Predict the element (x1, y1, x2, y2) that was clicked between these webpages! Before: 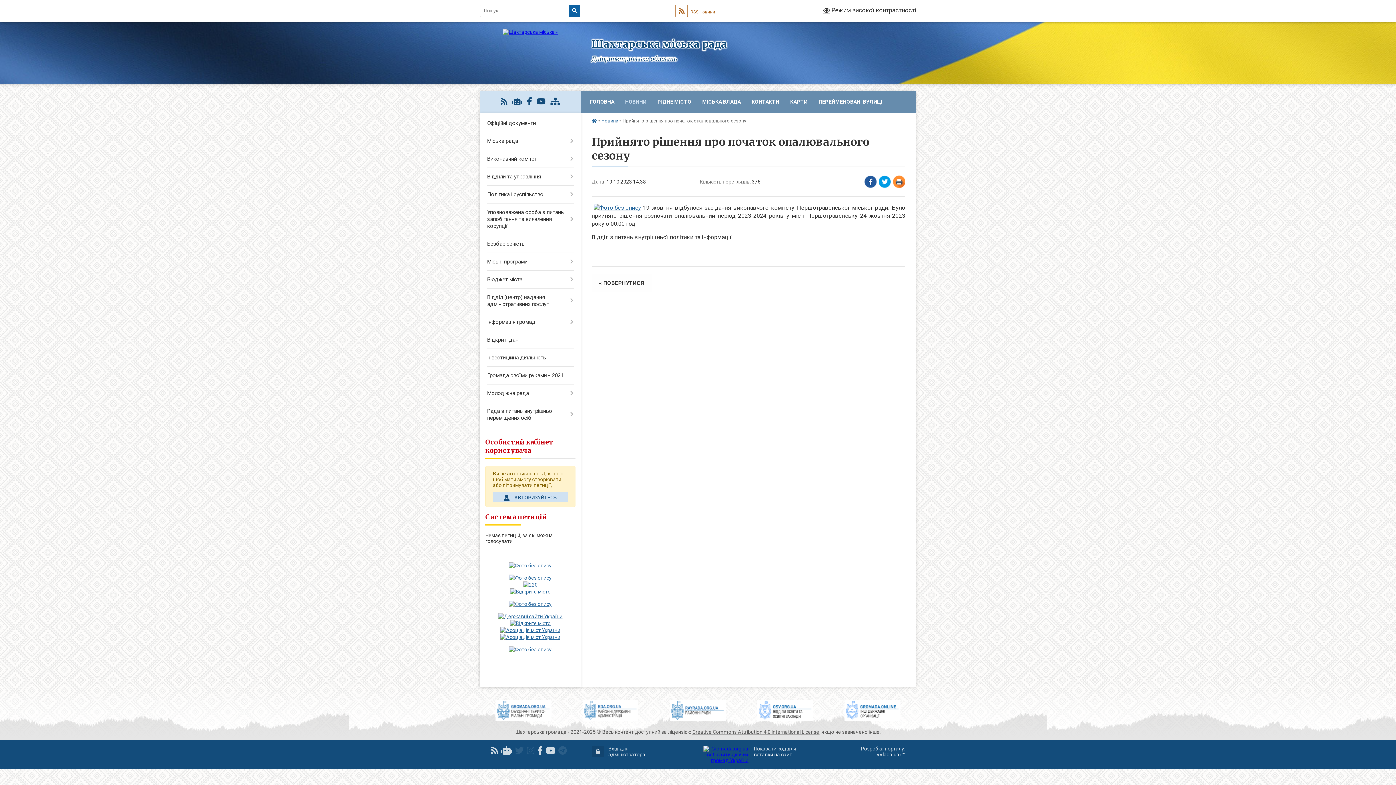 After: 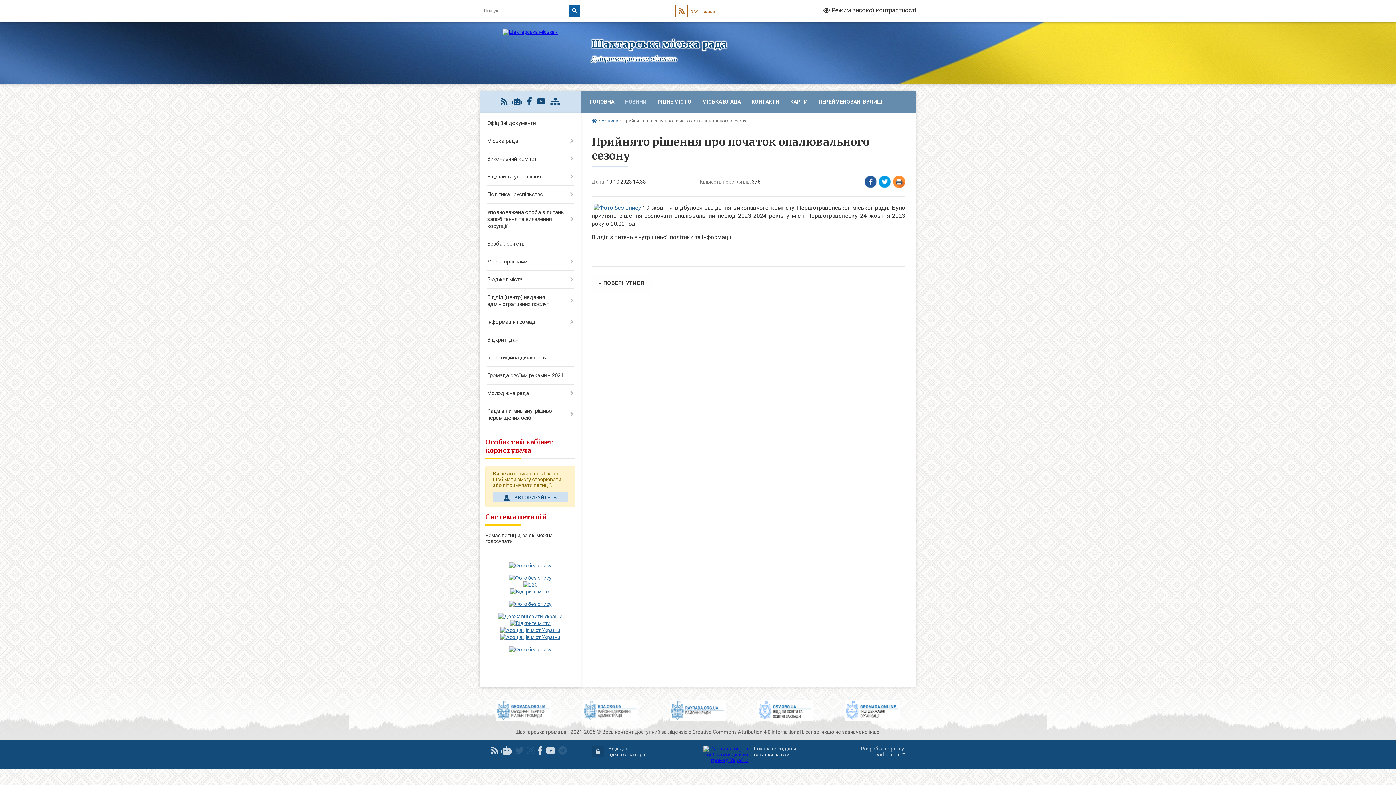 Action: bbox: (583, 700, 638, 722)